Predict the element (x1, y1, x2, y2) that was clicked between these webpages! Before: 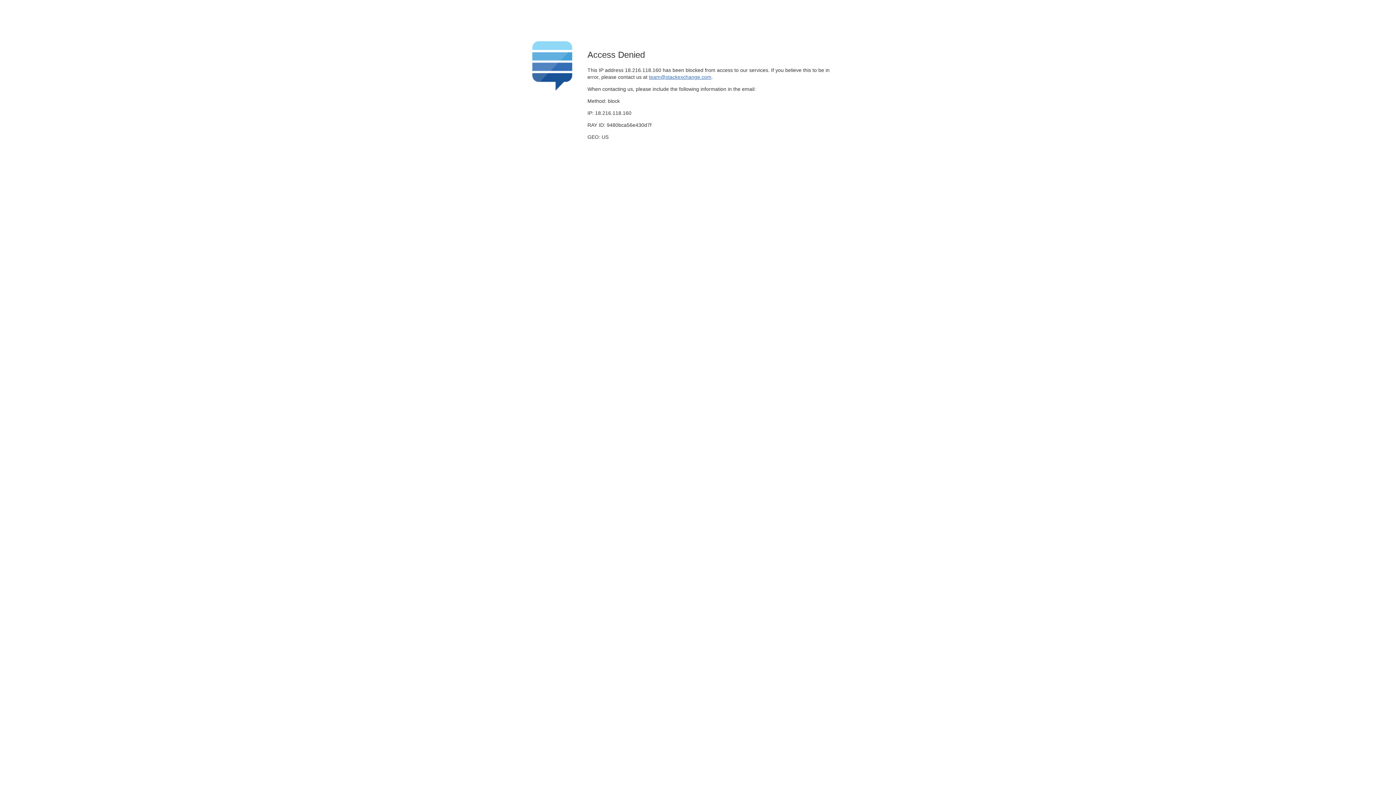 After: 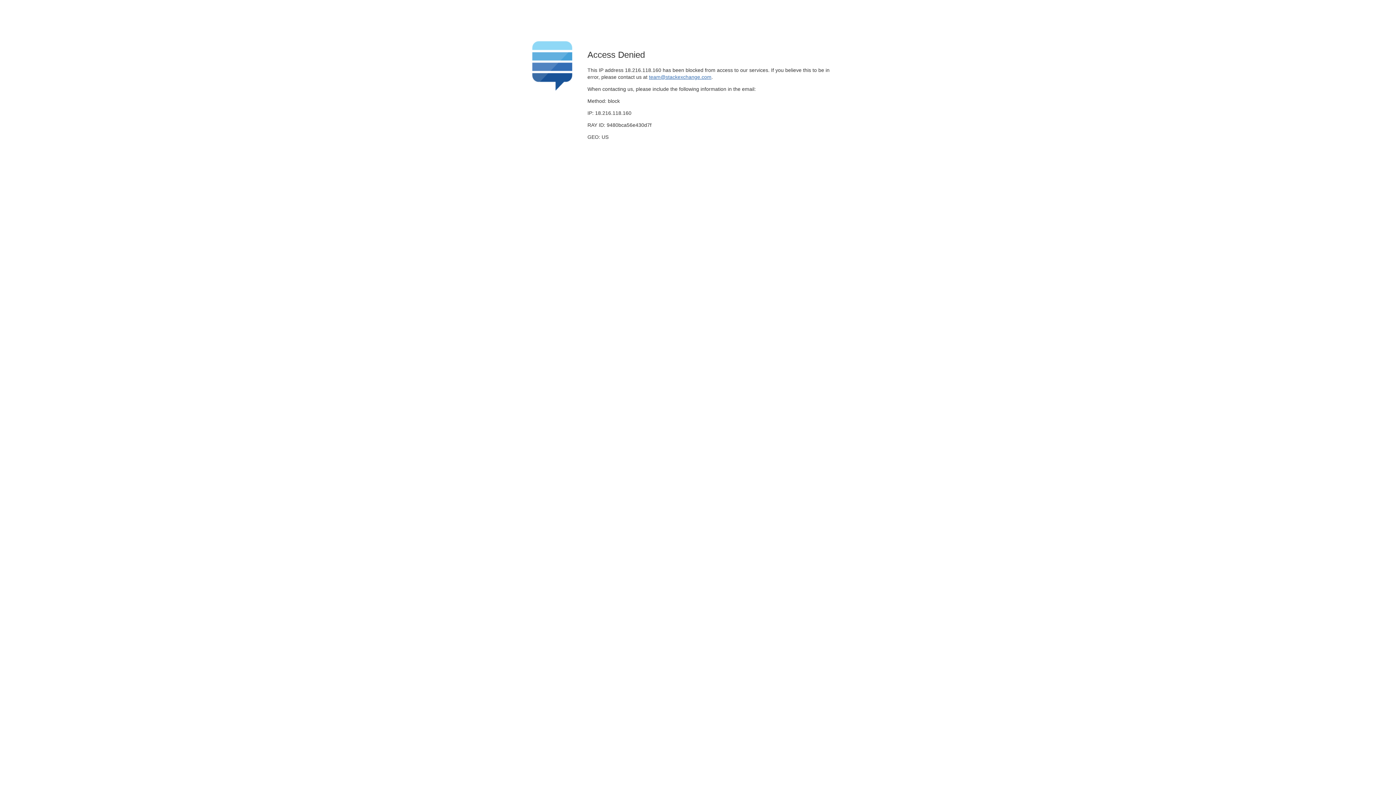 Action: bbox: (649, 74, 711, 79) label: team@stackexchange.com